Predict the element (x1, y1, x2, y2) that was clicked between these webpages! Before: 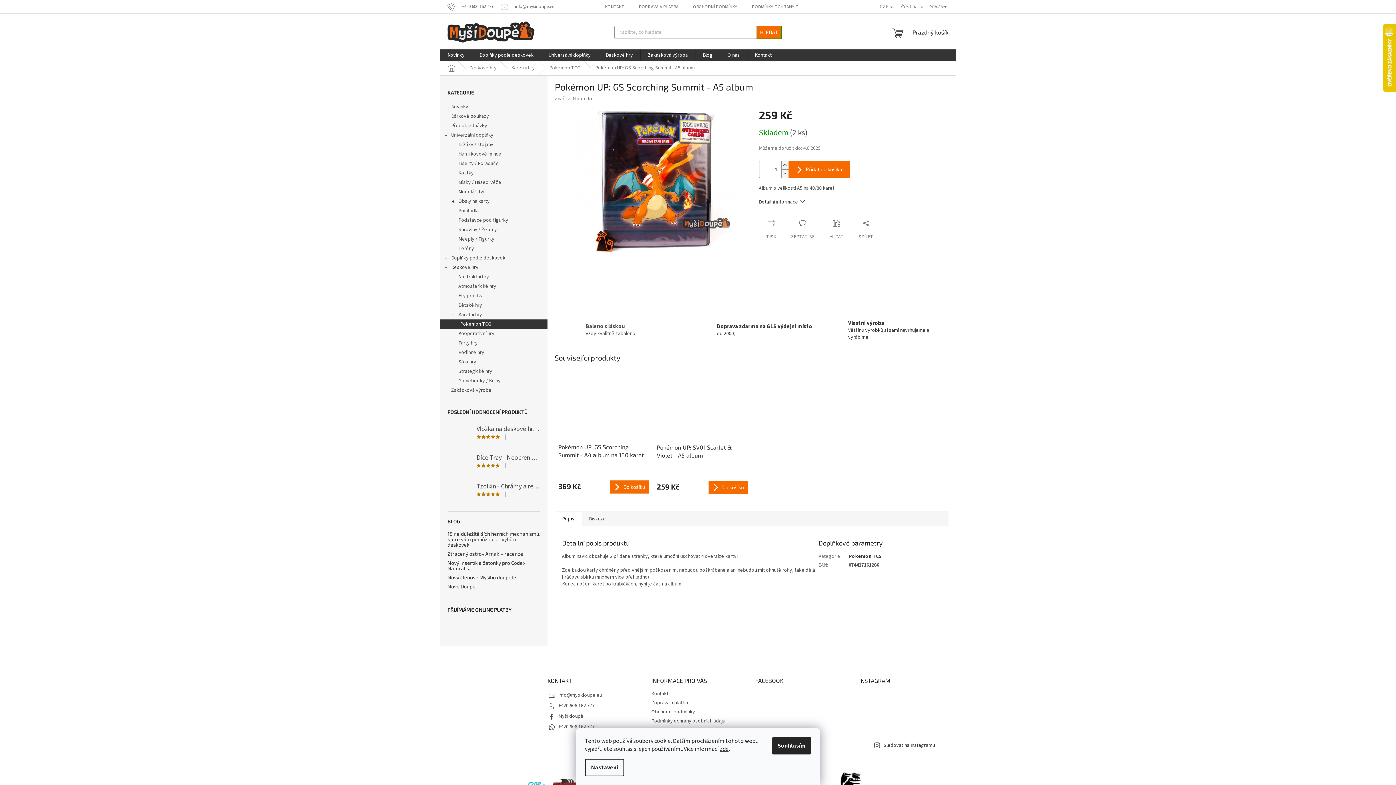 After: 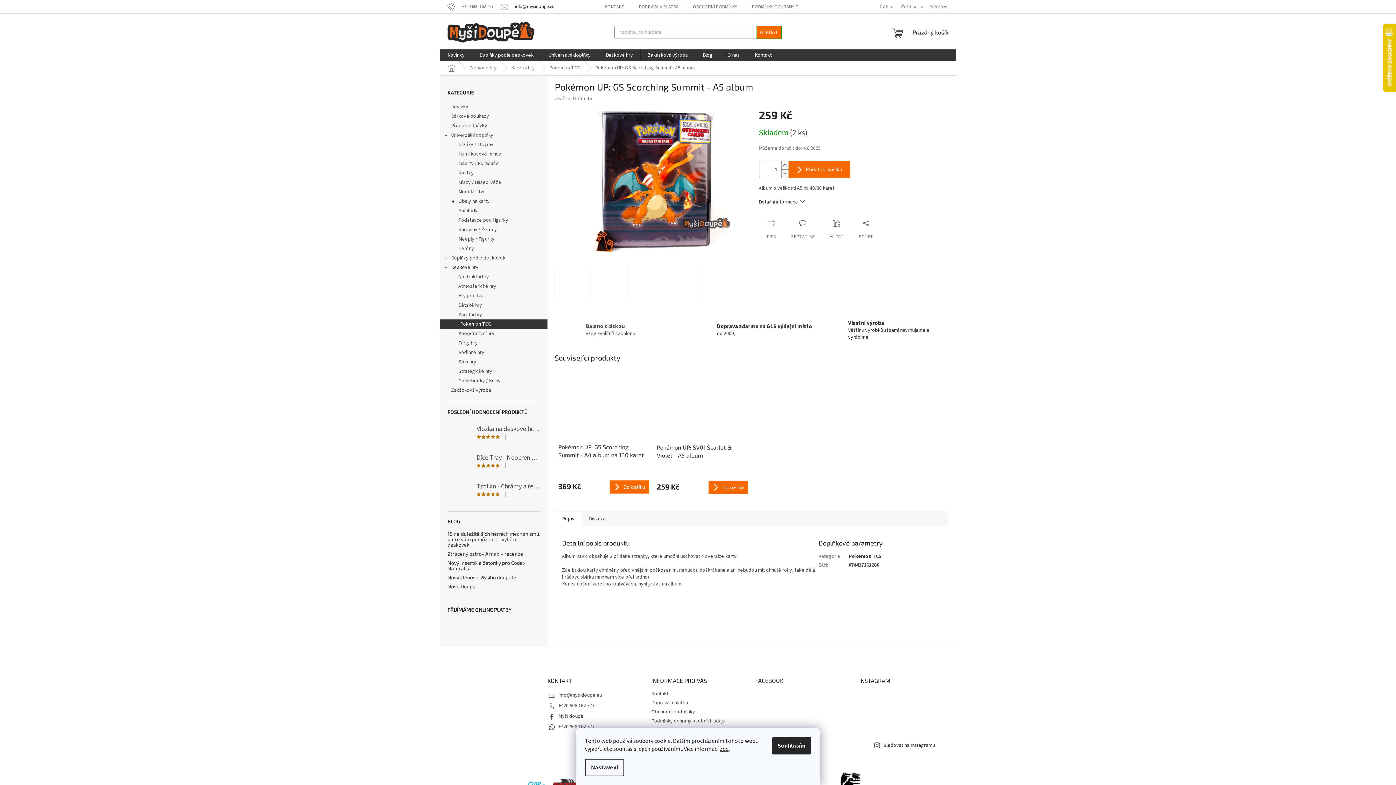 Action: bbox: (501, 3, 554, 9) label: info@mysidoupe.eu